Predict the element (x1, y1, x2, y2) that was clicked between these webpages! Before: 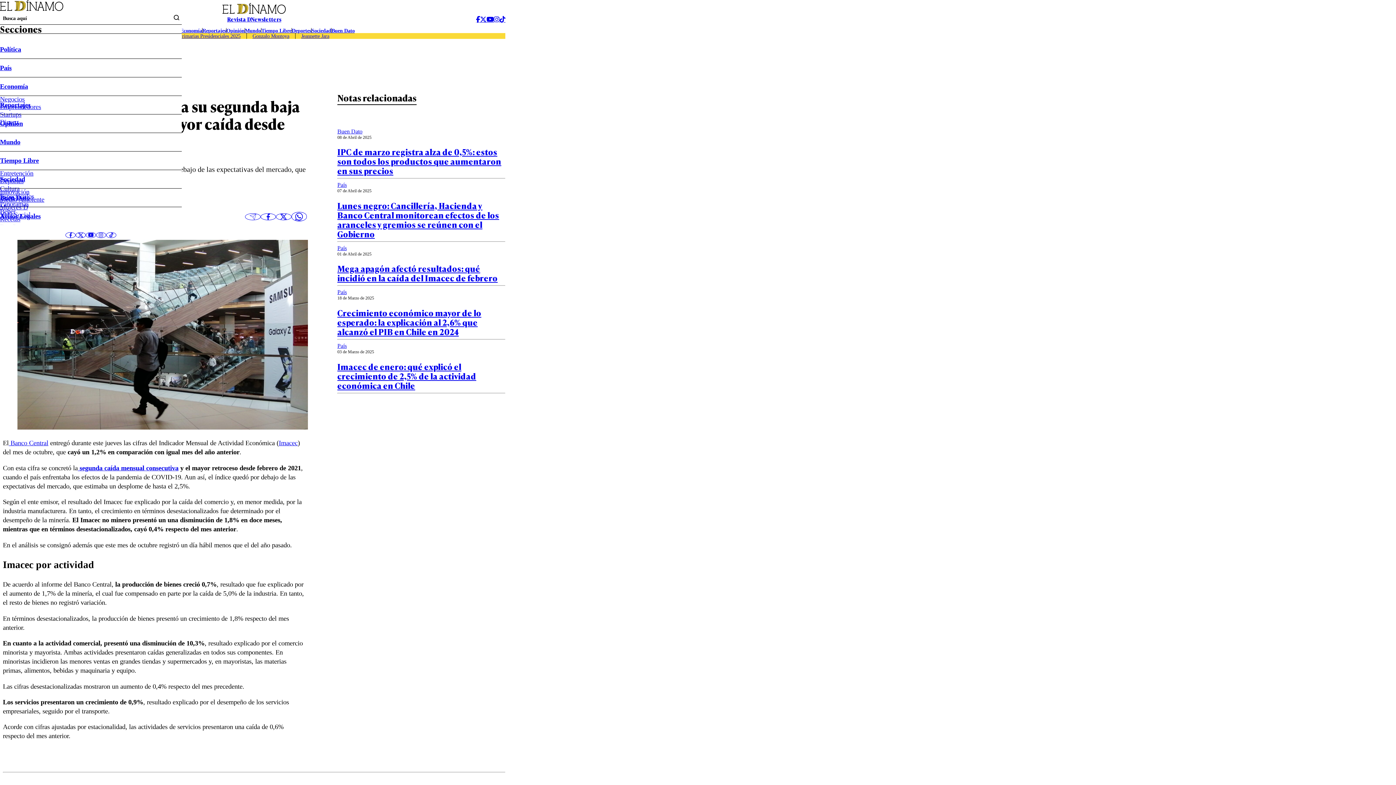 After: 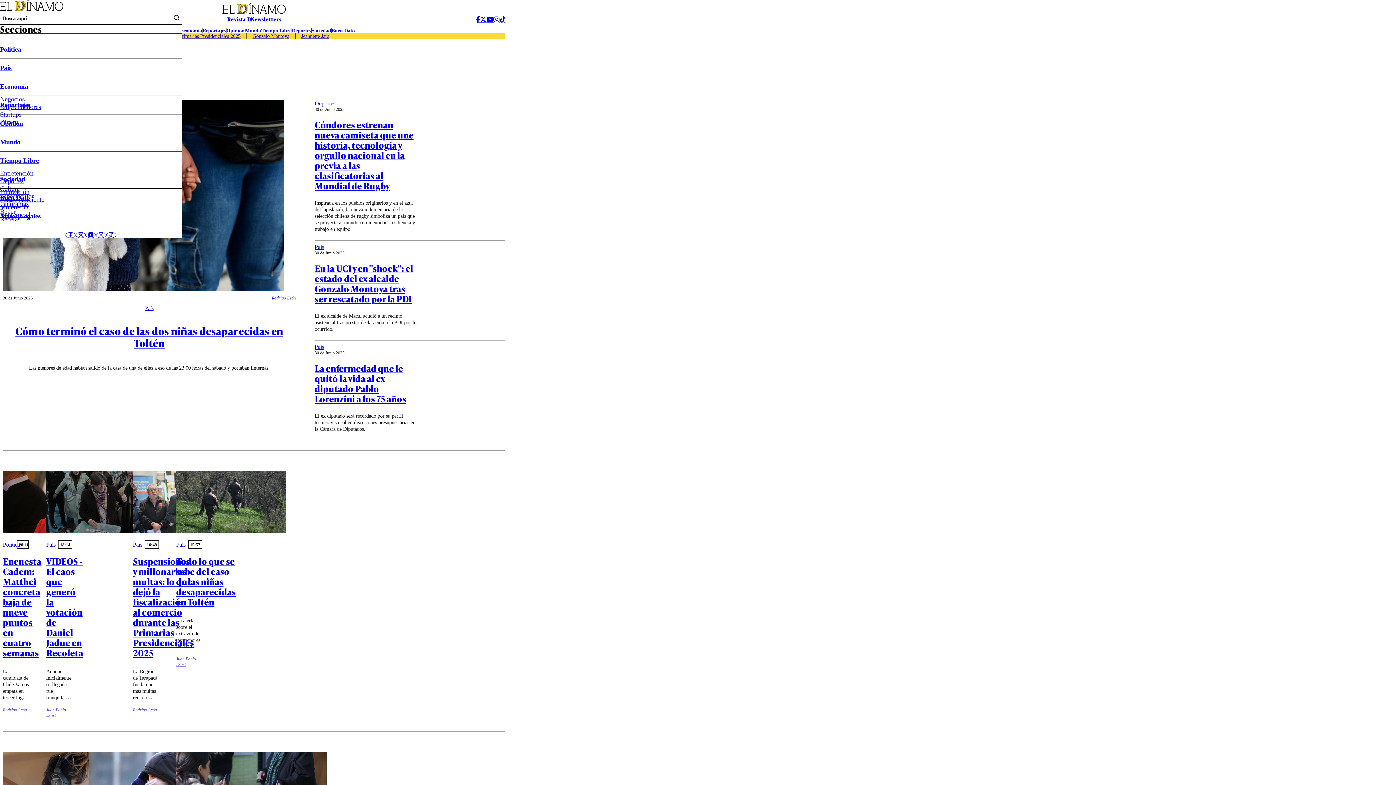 Action: bbox: (337, 342, 346, 349) label: País